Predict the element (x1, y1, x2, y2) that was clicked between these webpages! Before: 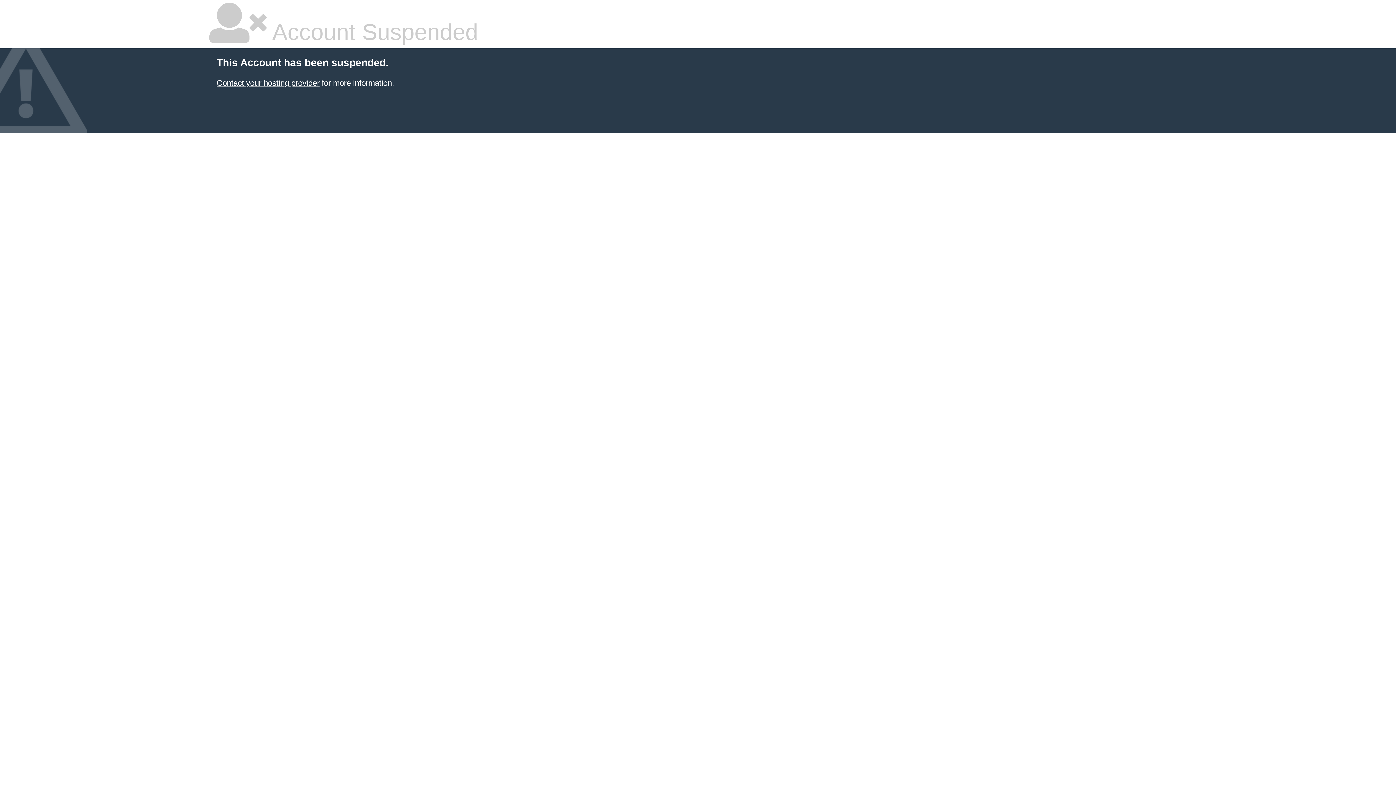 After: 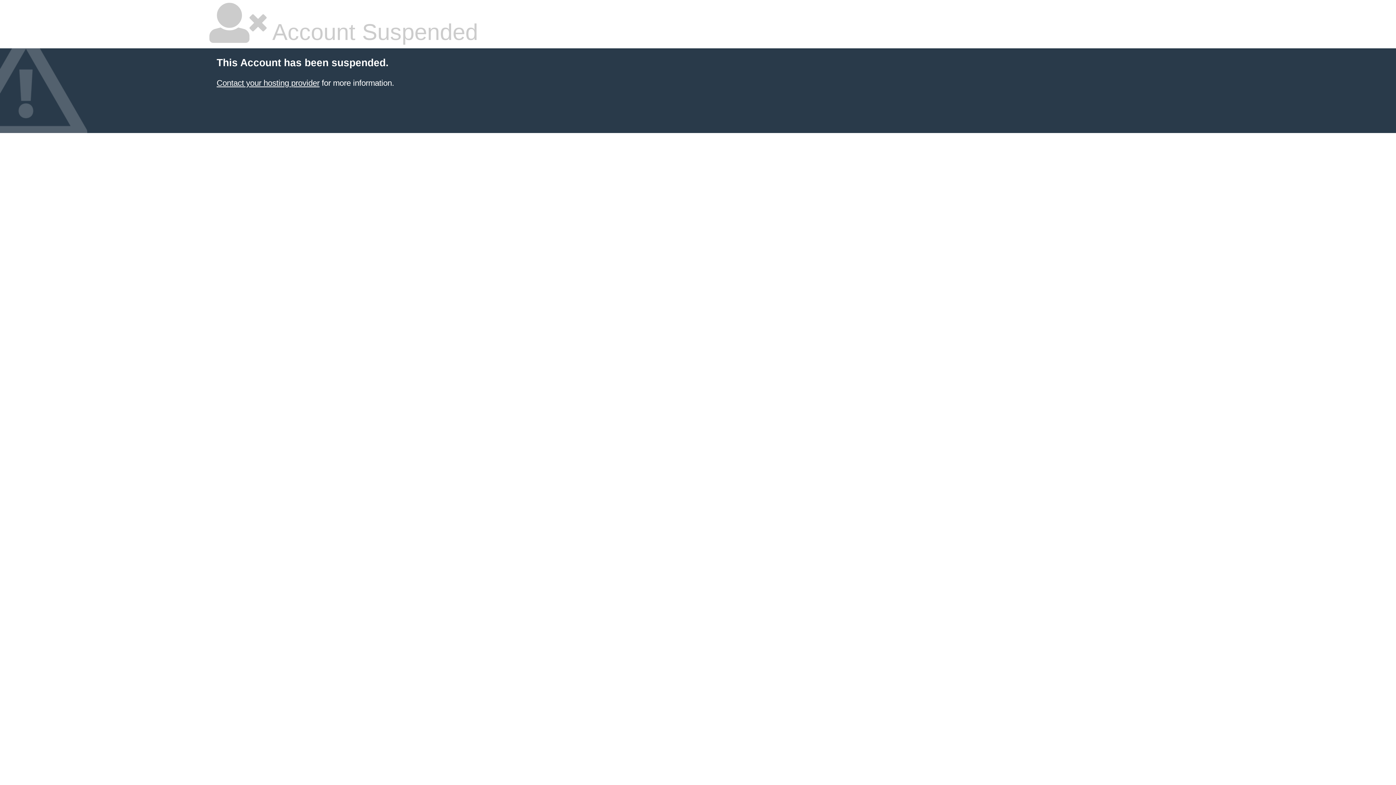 Action: label: Contact your hosting provider bbox: (216, 78, 319, 87)